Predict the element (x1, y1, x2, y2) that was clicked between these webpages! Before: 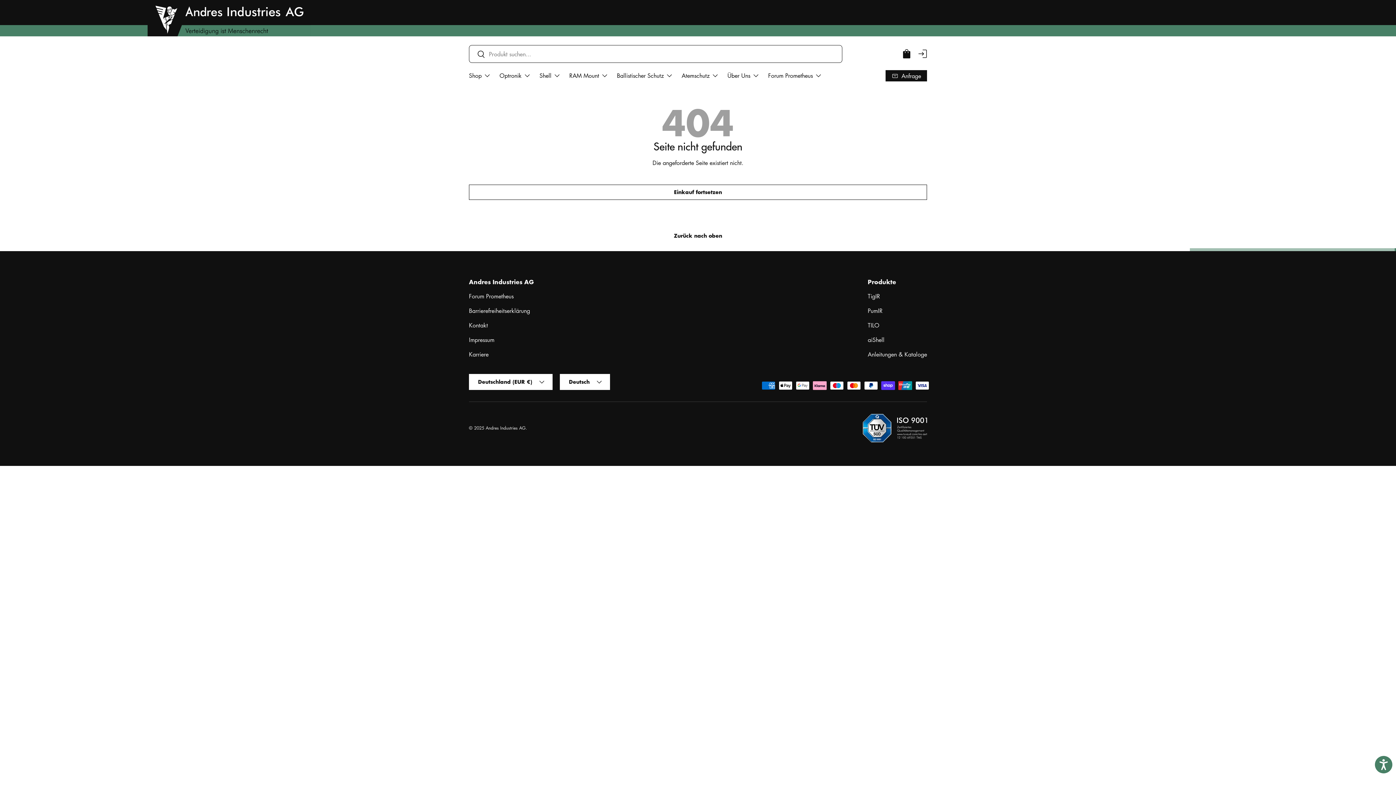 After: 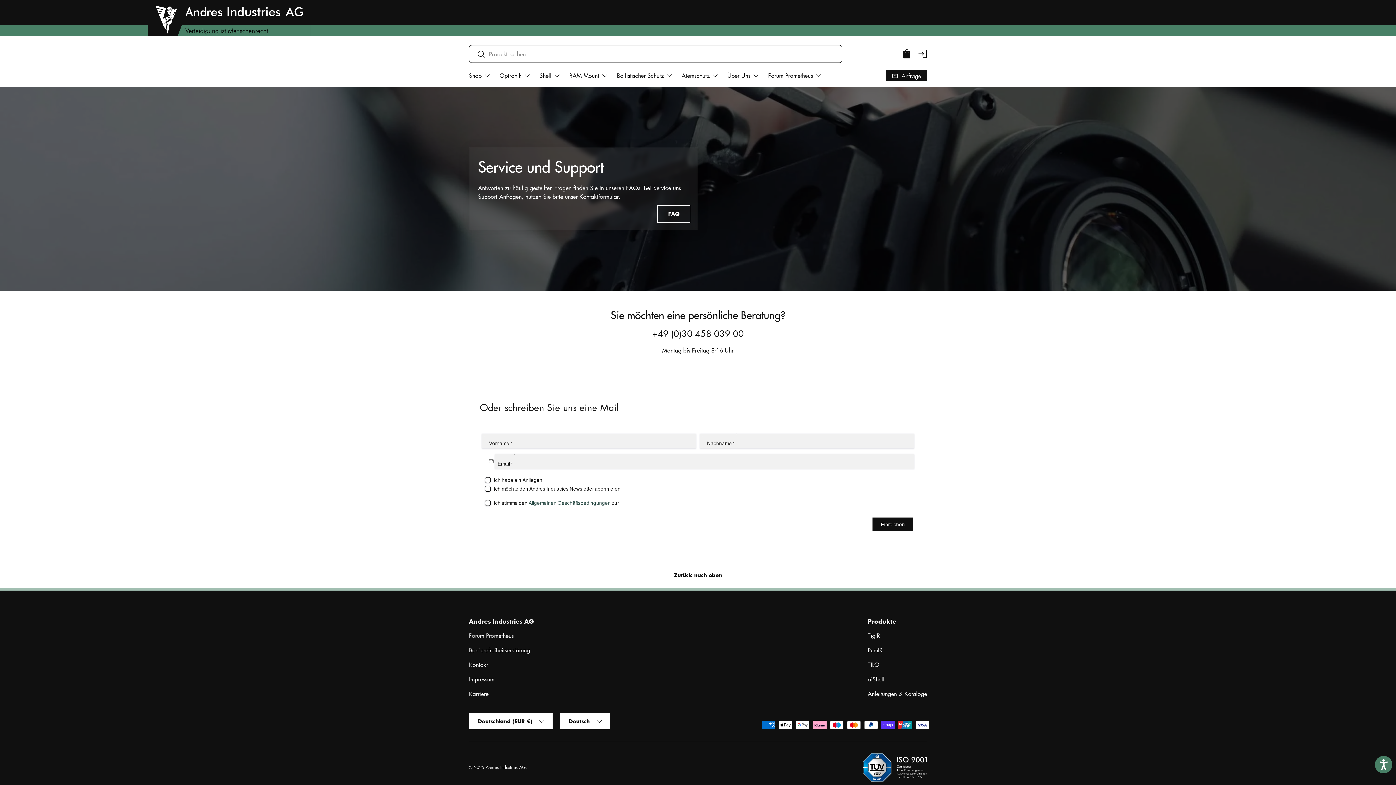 Action: bbox: (885, 70, 927, 81) label: Anfrage